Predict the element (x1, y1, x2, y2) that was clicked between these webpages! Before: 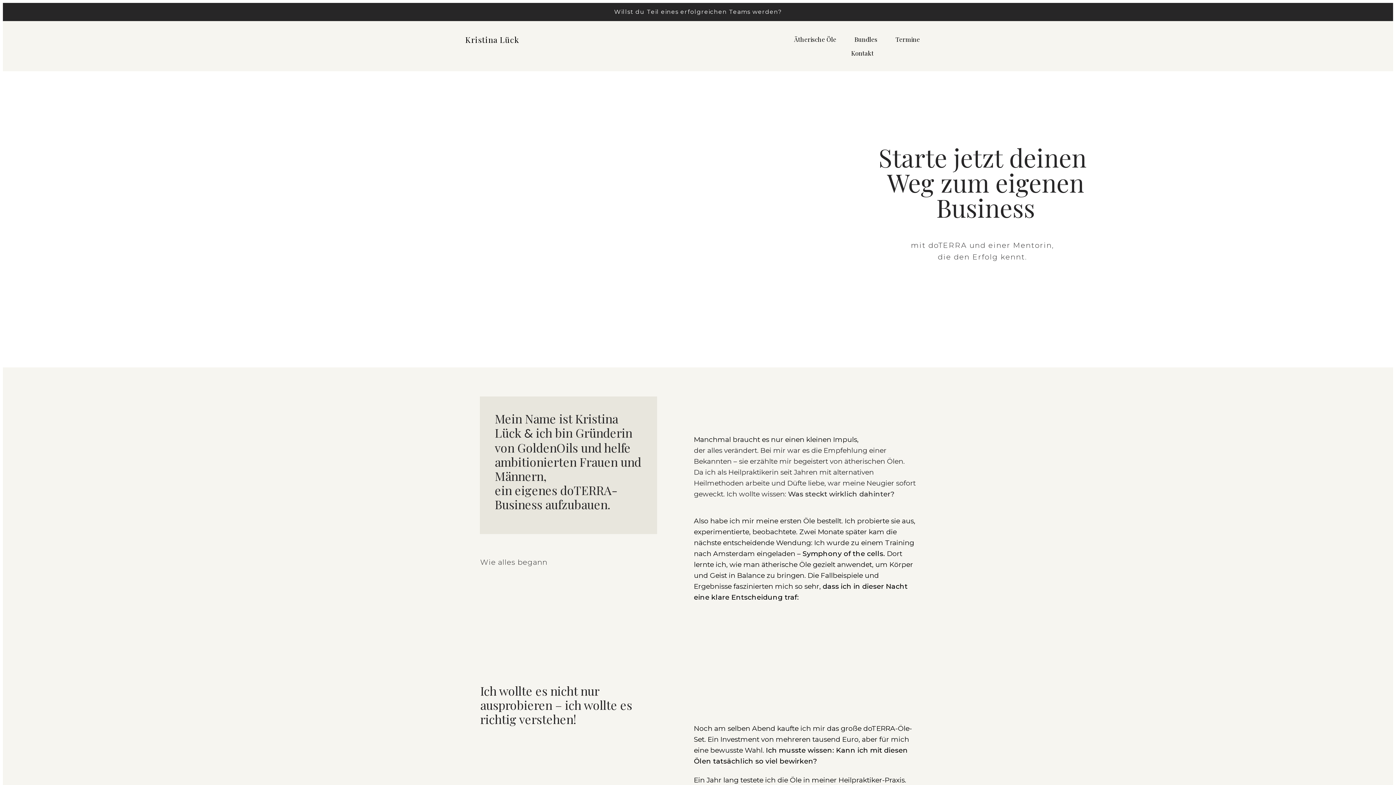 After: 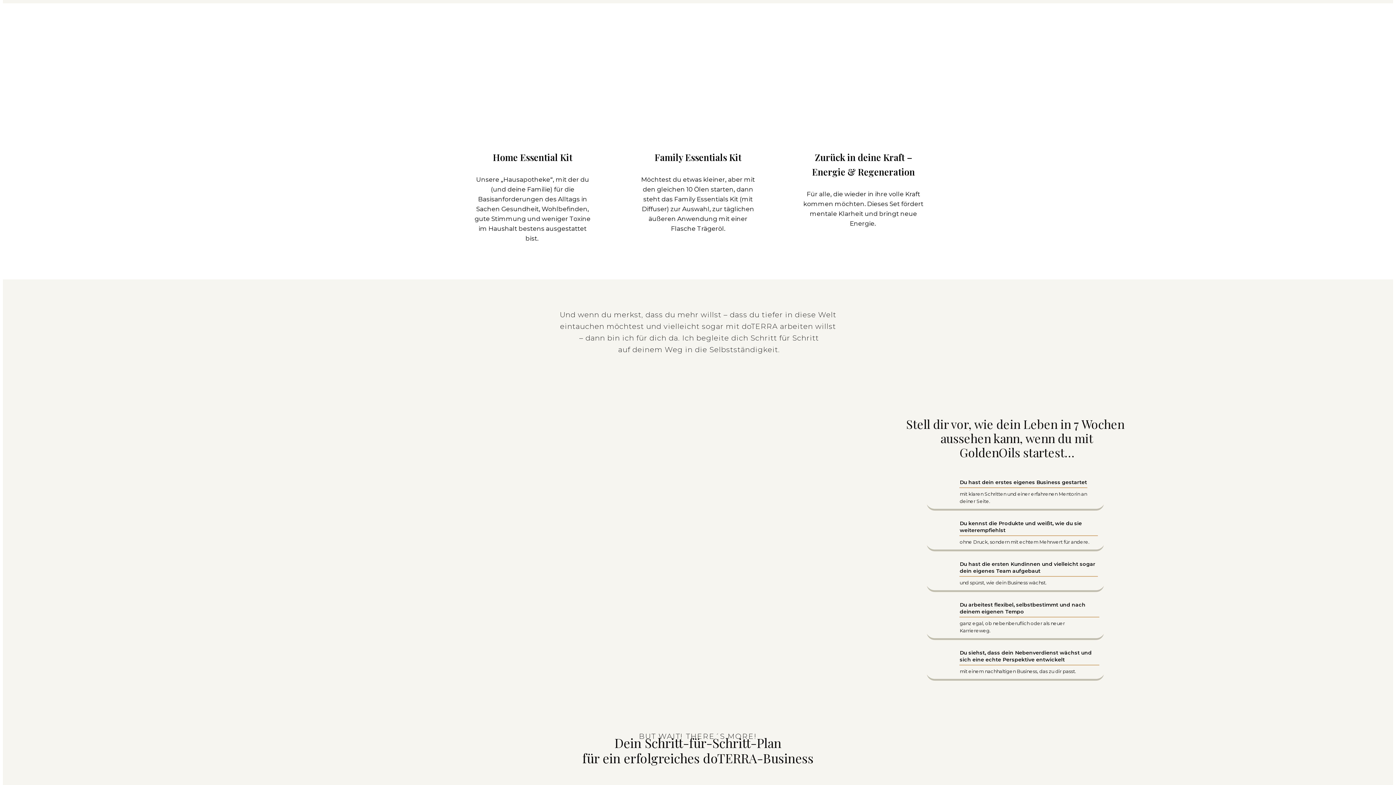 Action: label: Bundles bbox: (854, 33, 877, 45)